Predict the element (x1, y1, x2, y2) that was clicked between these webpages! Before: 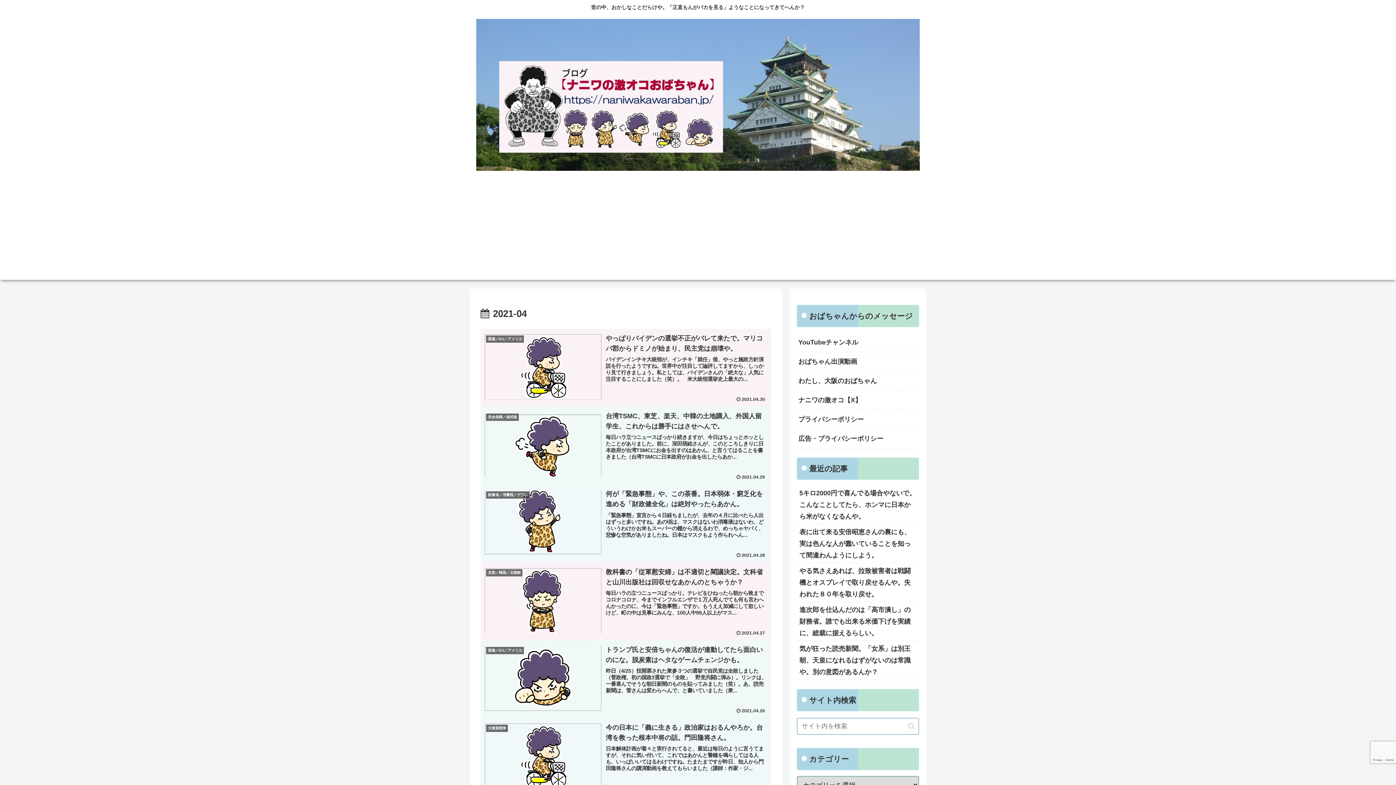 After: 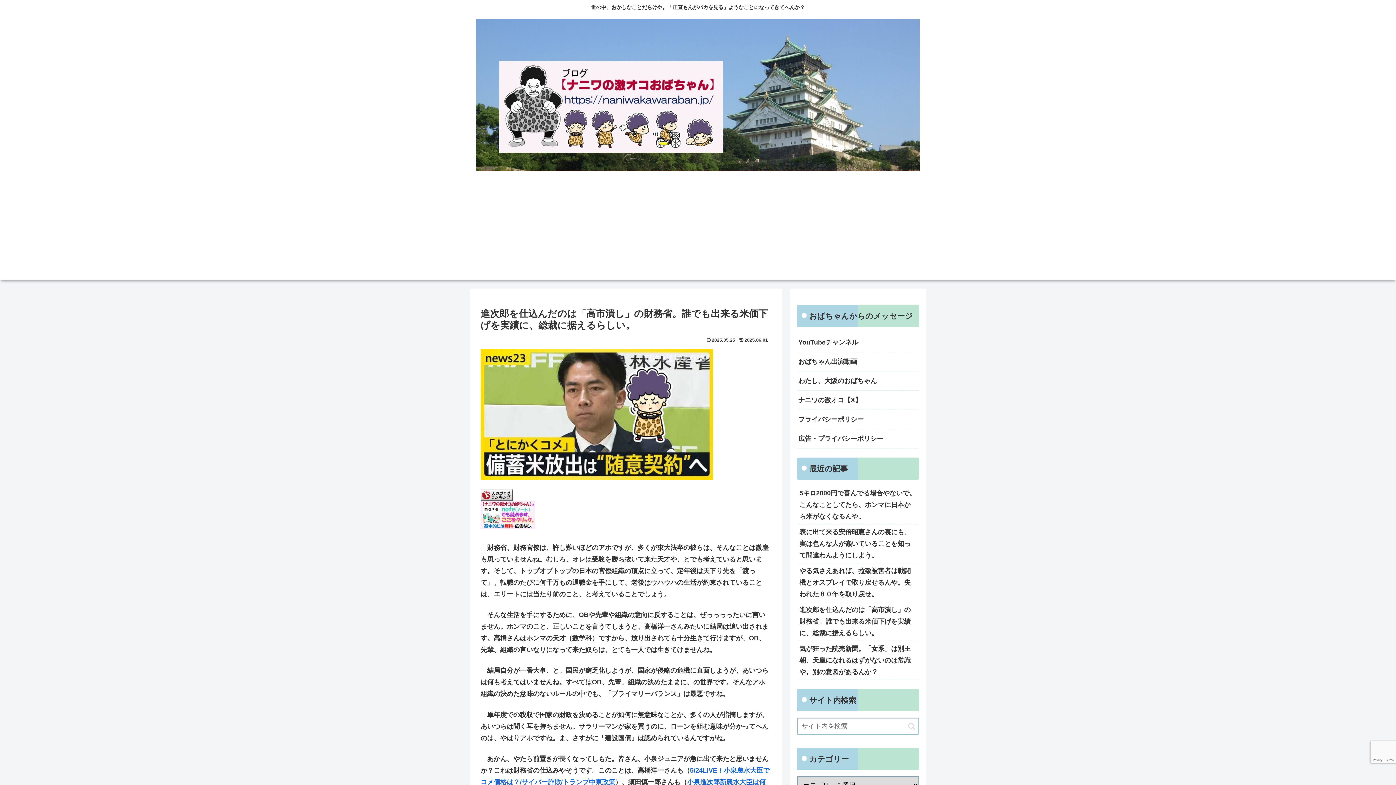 Action: label: 進次郎を仕込んだのは「高市潰し」の財務省。誰でも出来る米価下げを実績に、総裁に据えるらしい。 bbox: (797, 602, 919, 641)